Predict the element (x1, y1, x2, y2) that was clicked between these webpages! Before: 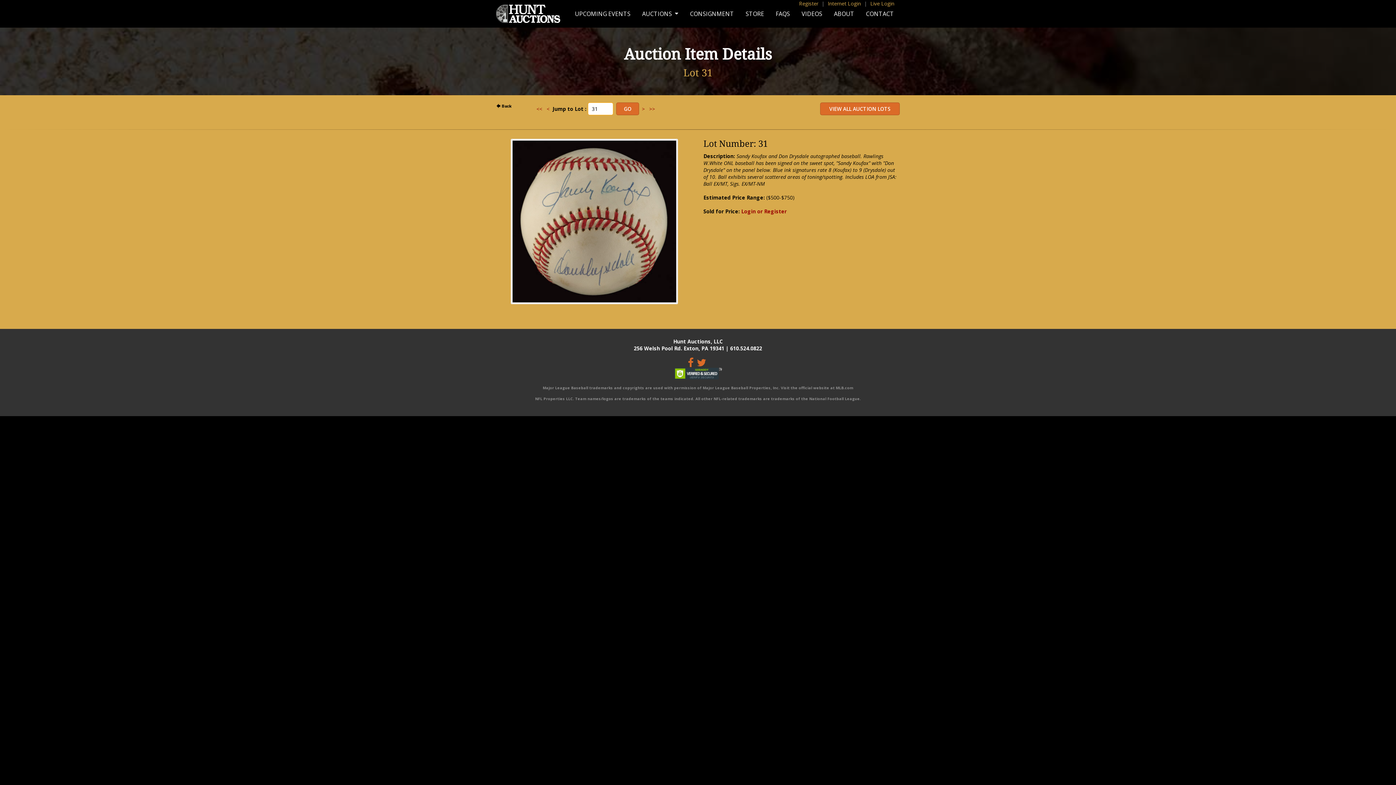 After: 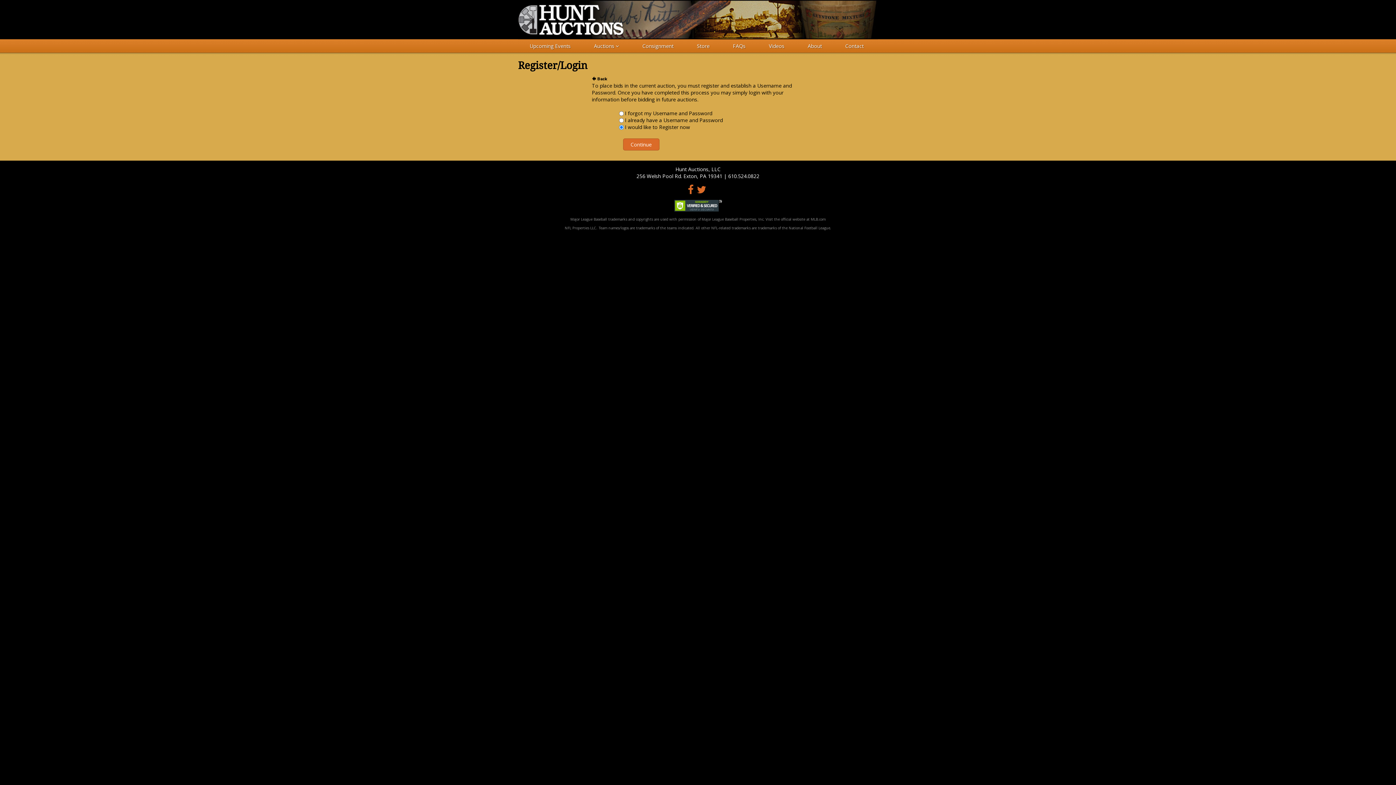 Action: label: Live Login bbox: (870, 0, 894, 6)